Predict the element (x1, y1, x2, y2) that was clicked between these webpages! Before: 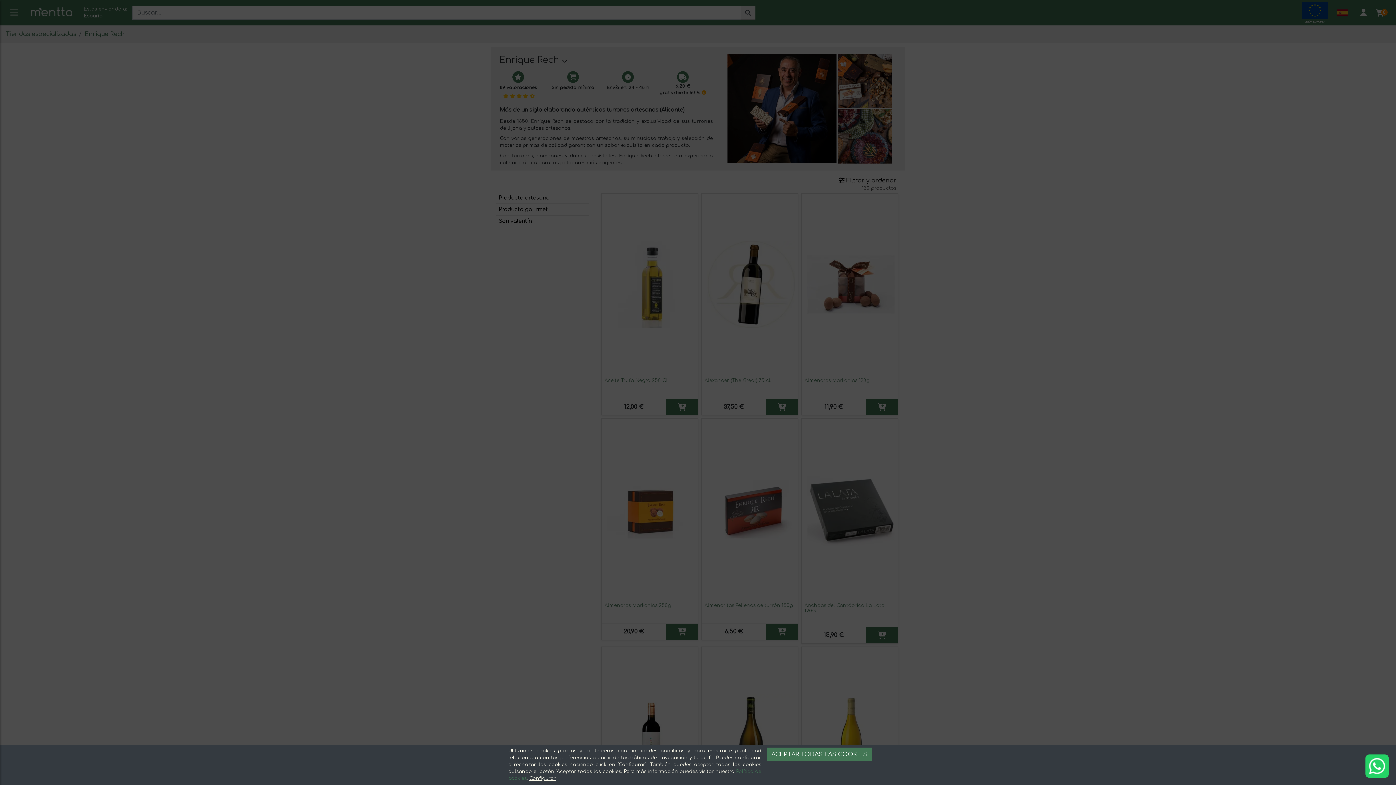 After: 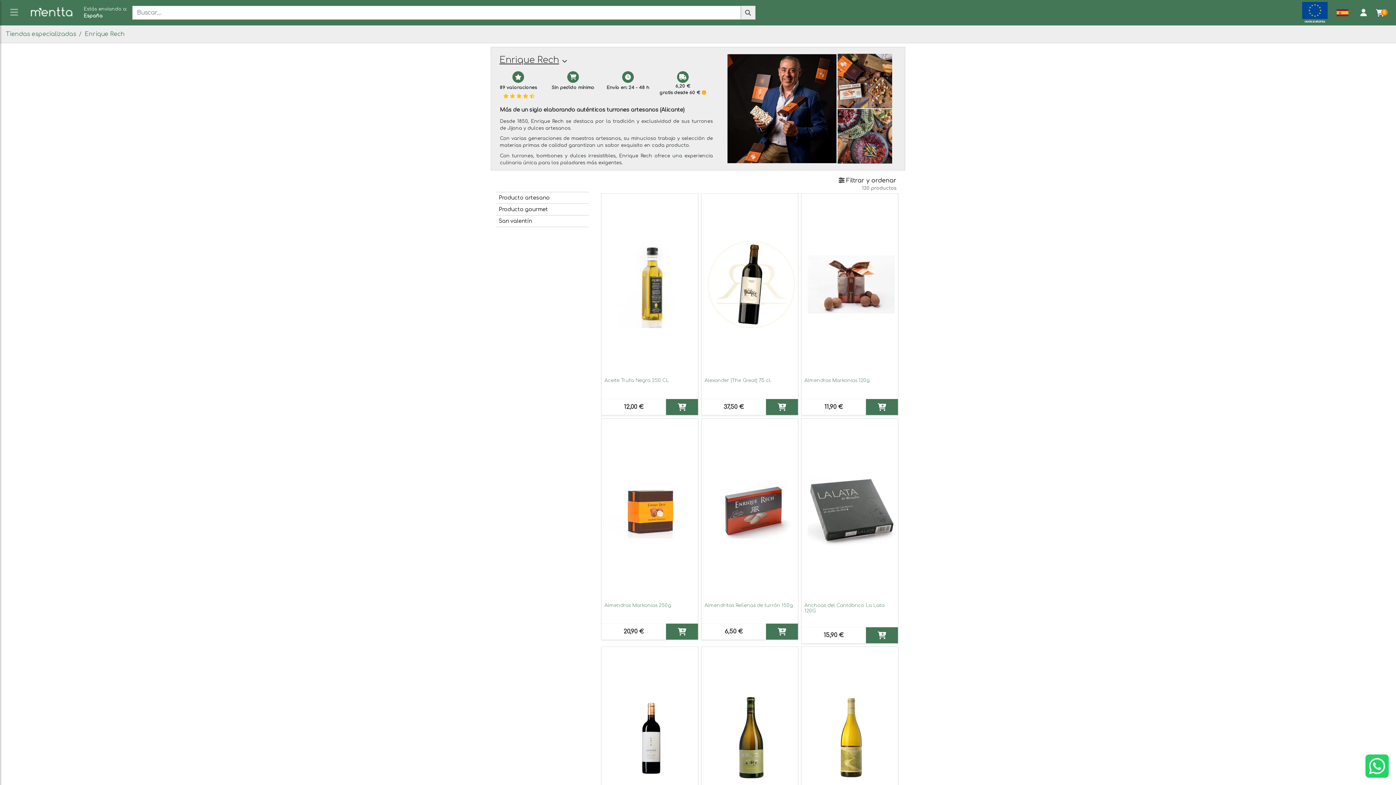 Action: bbox: (766, 748, 872, 761) label: ACEPTAR TODAS LAS COOKIES